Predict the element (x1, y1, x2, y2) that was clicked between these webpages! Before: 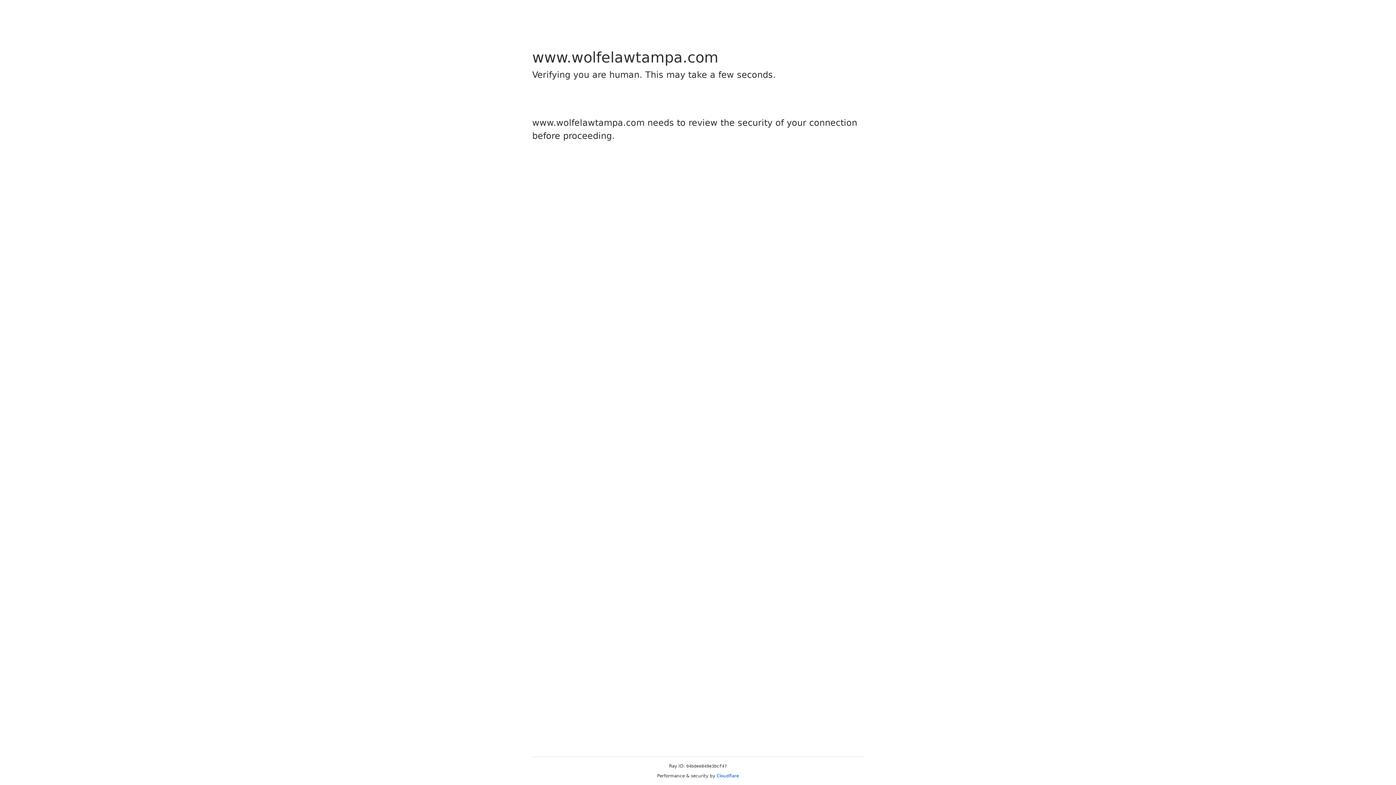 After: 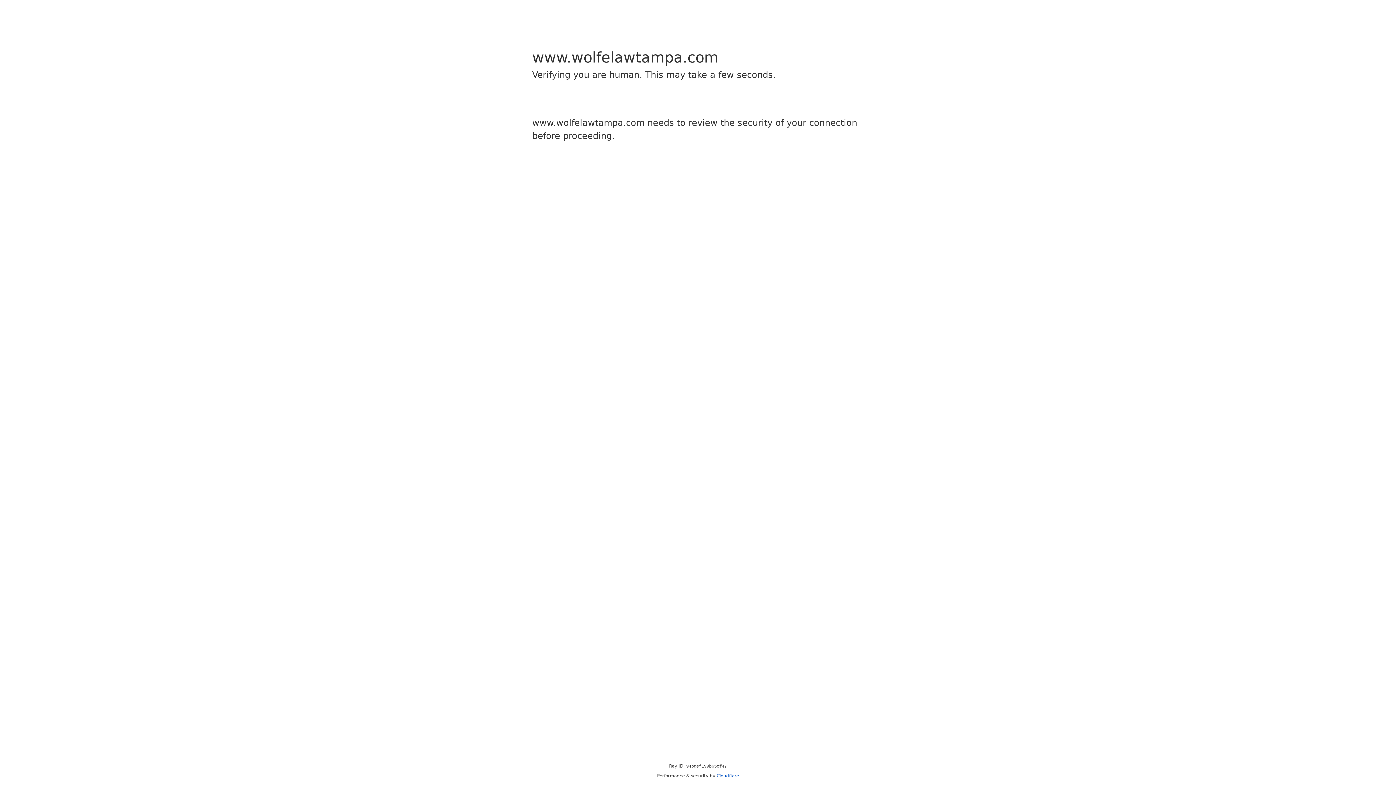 Action: label: Cloudflare bbox: (716, 773, 739, 778)